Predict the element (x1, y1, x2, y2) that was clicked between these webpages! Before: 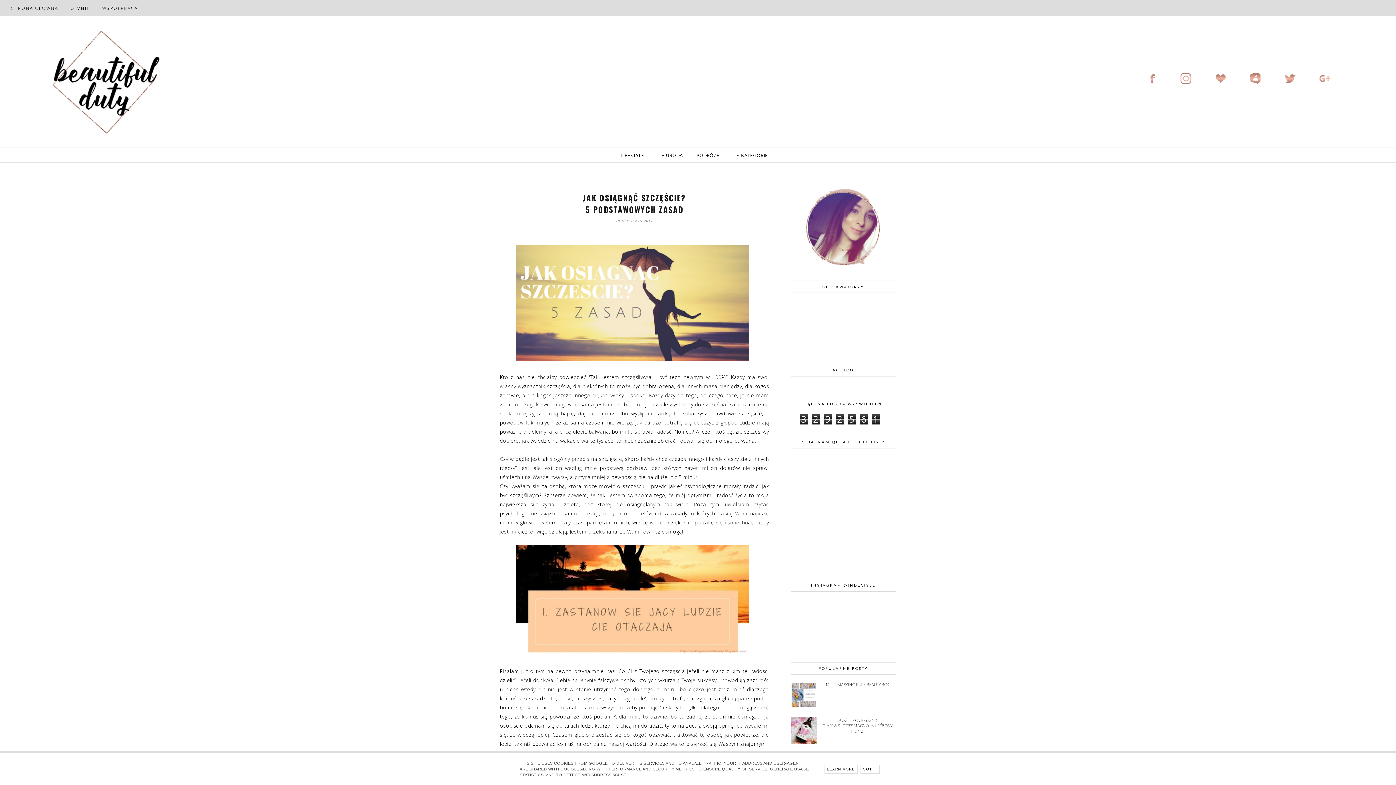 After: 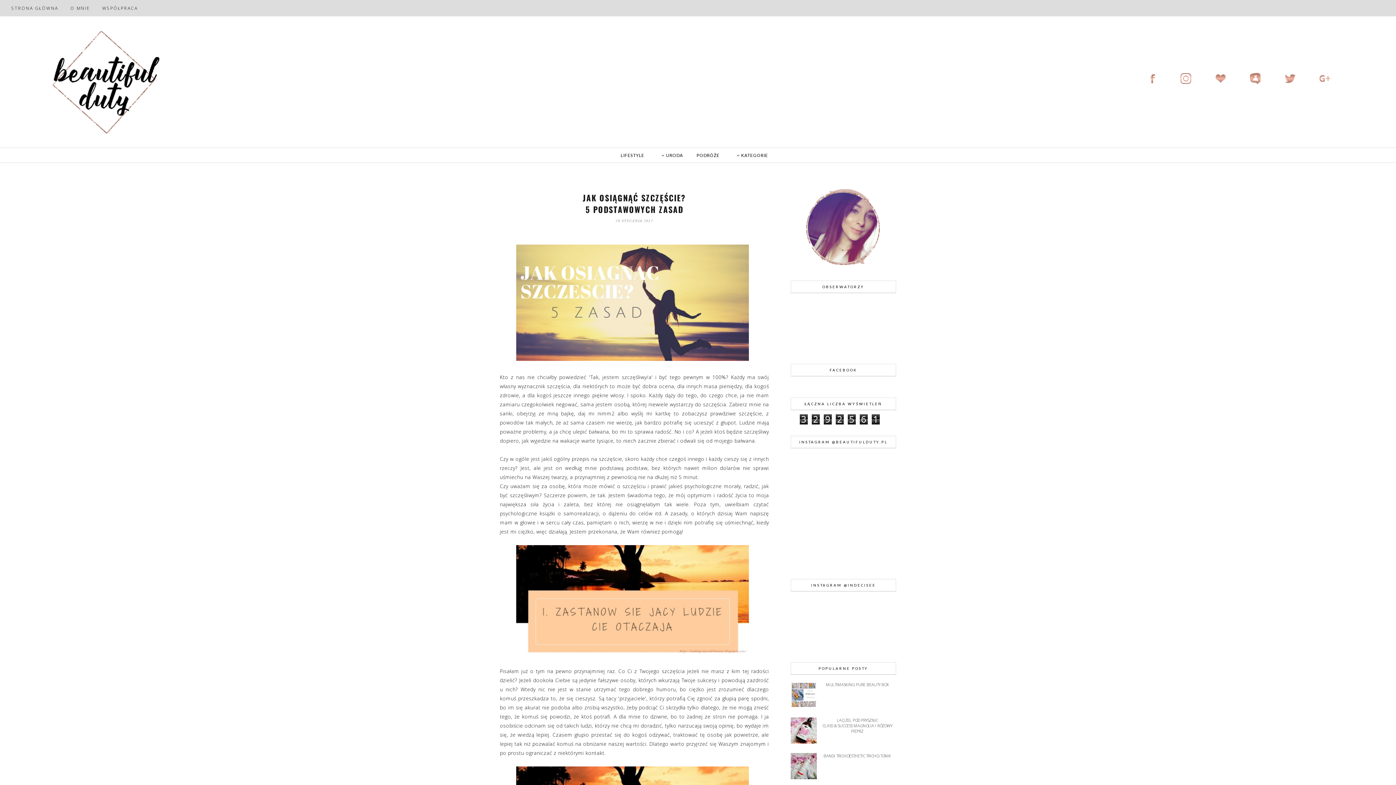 Action: label: GOT IT bbox: (860, 764, 880, 774)